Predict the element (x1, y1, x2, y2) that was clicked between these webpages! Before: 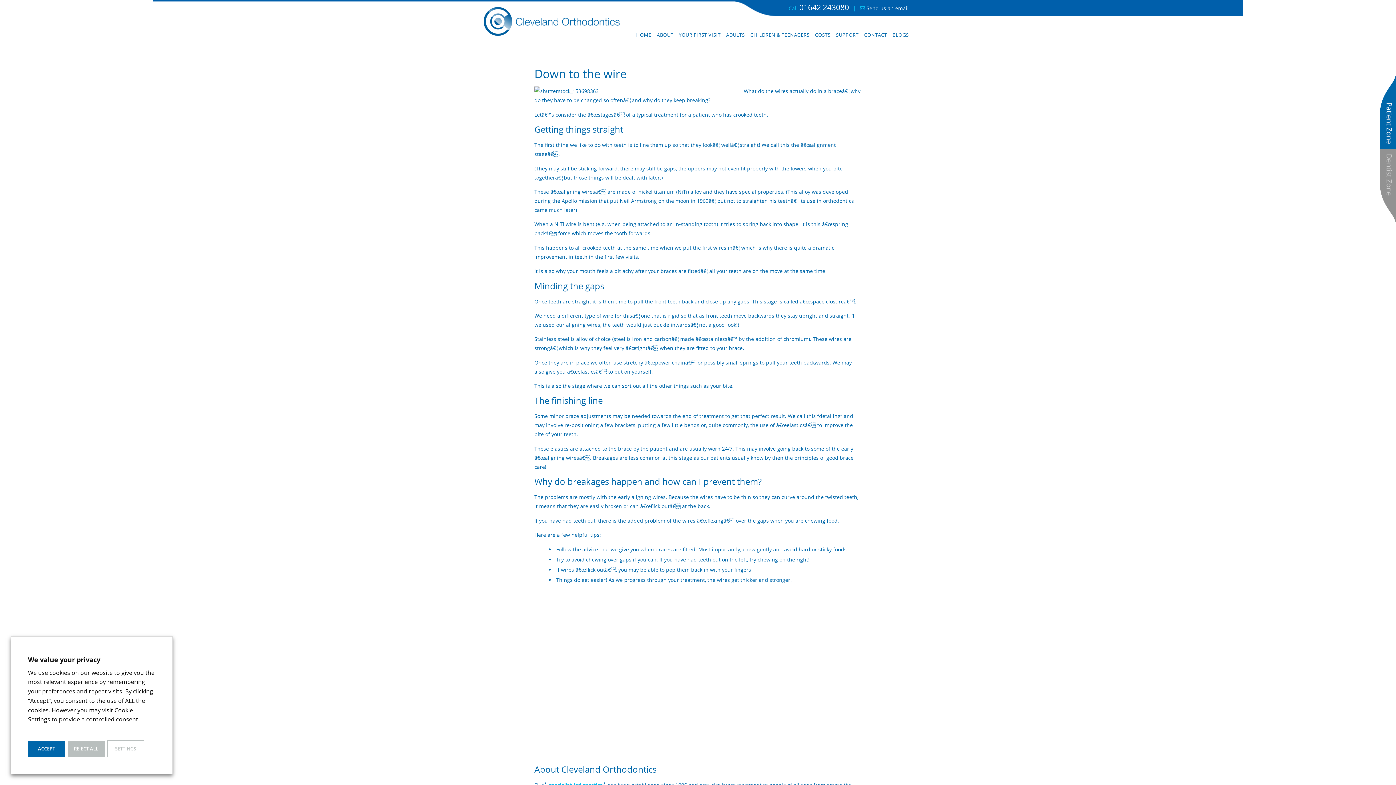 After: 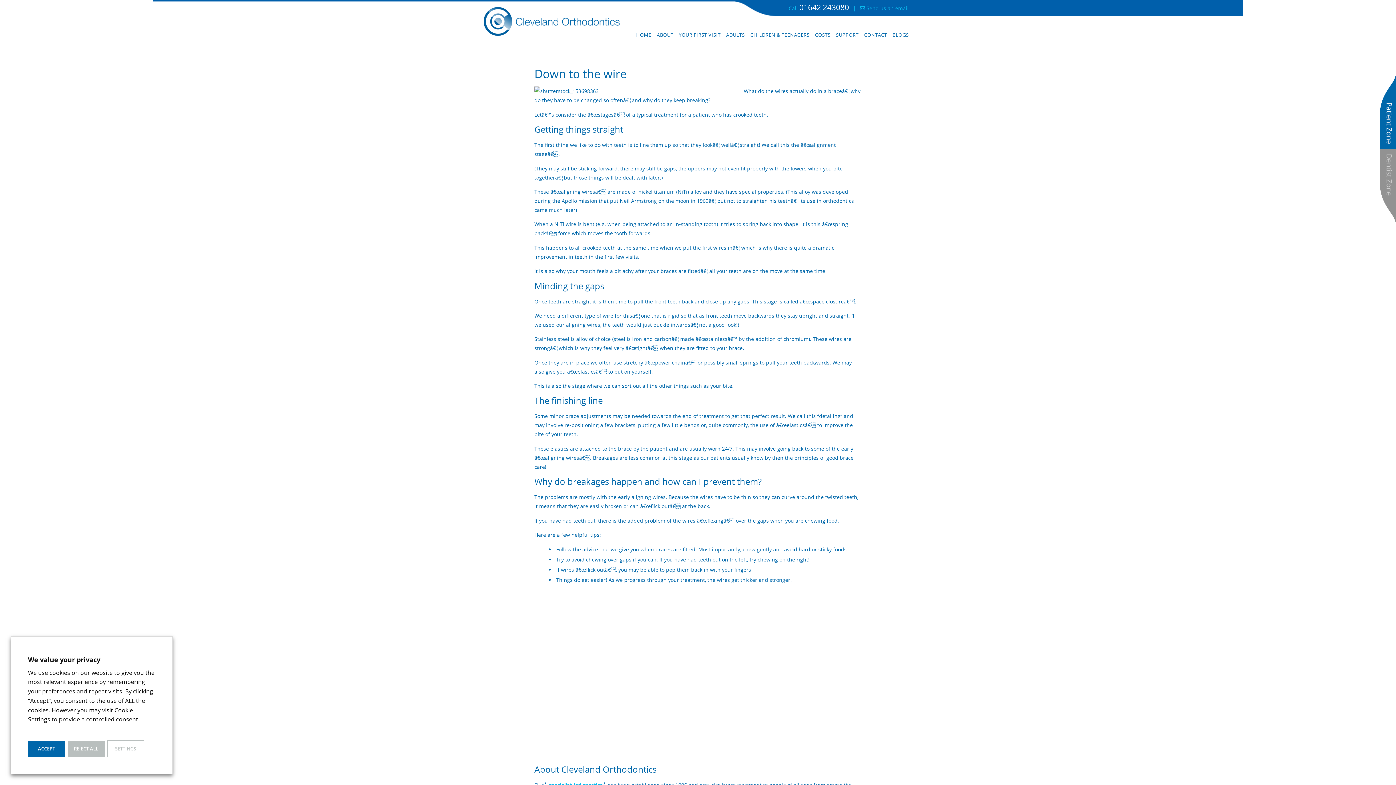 Action: bbox: (866, 4, 908, 11) label: Send us an email